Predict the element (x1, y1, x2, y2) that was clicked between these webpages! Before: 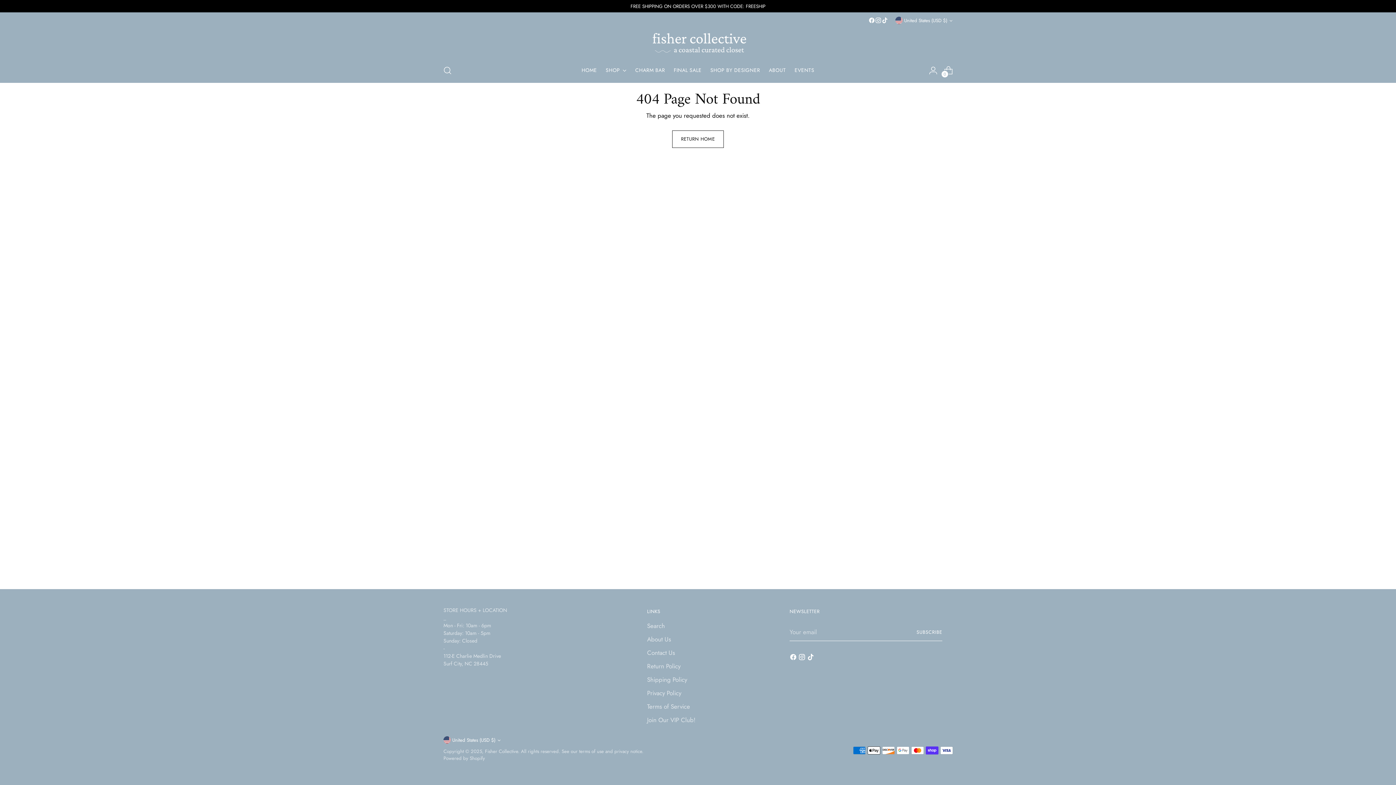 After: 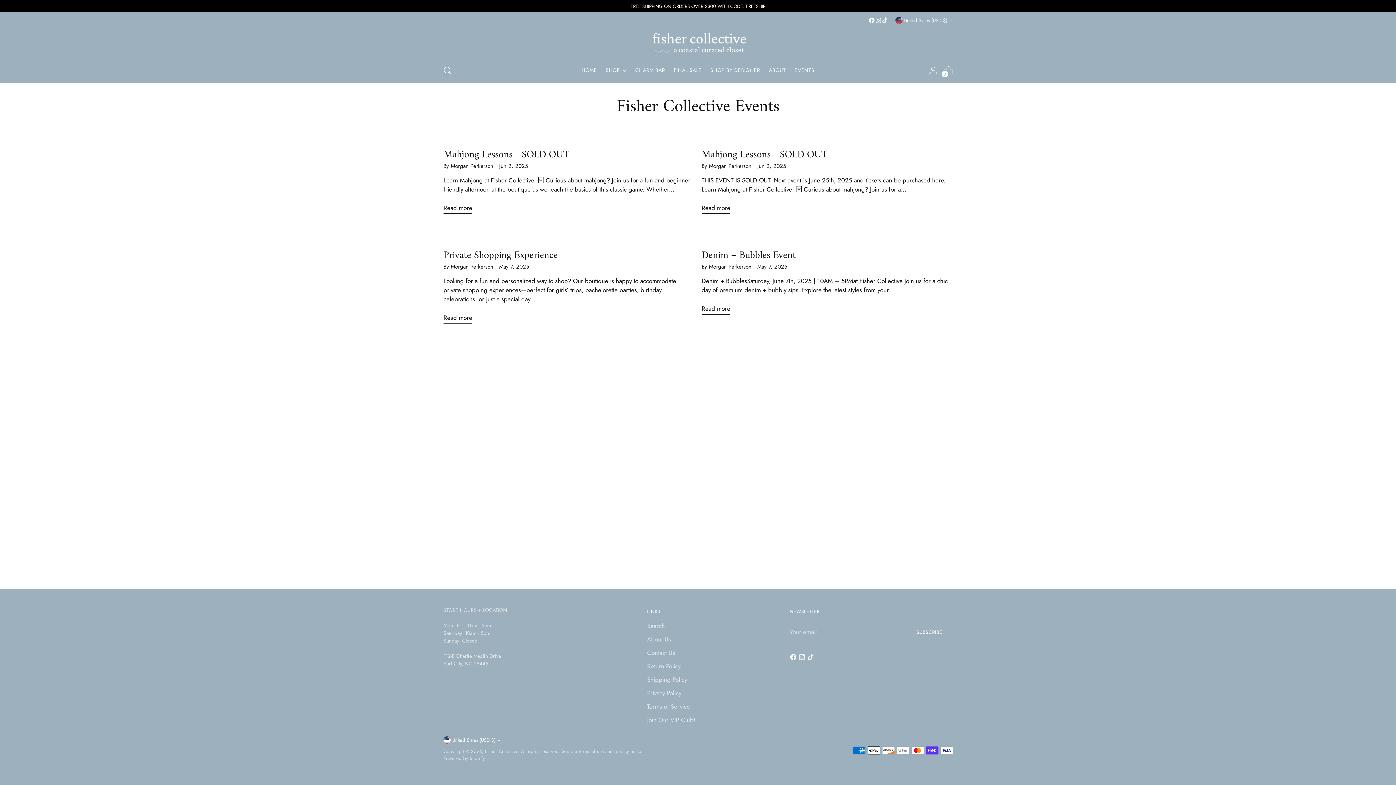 Action: bbox: (794, 62, 814, 78) label: EVENTS